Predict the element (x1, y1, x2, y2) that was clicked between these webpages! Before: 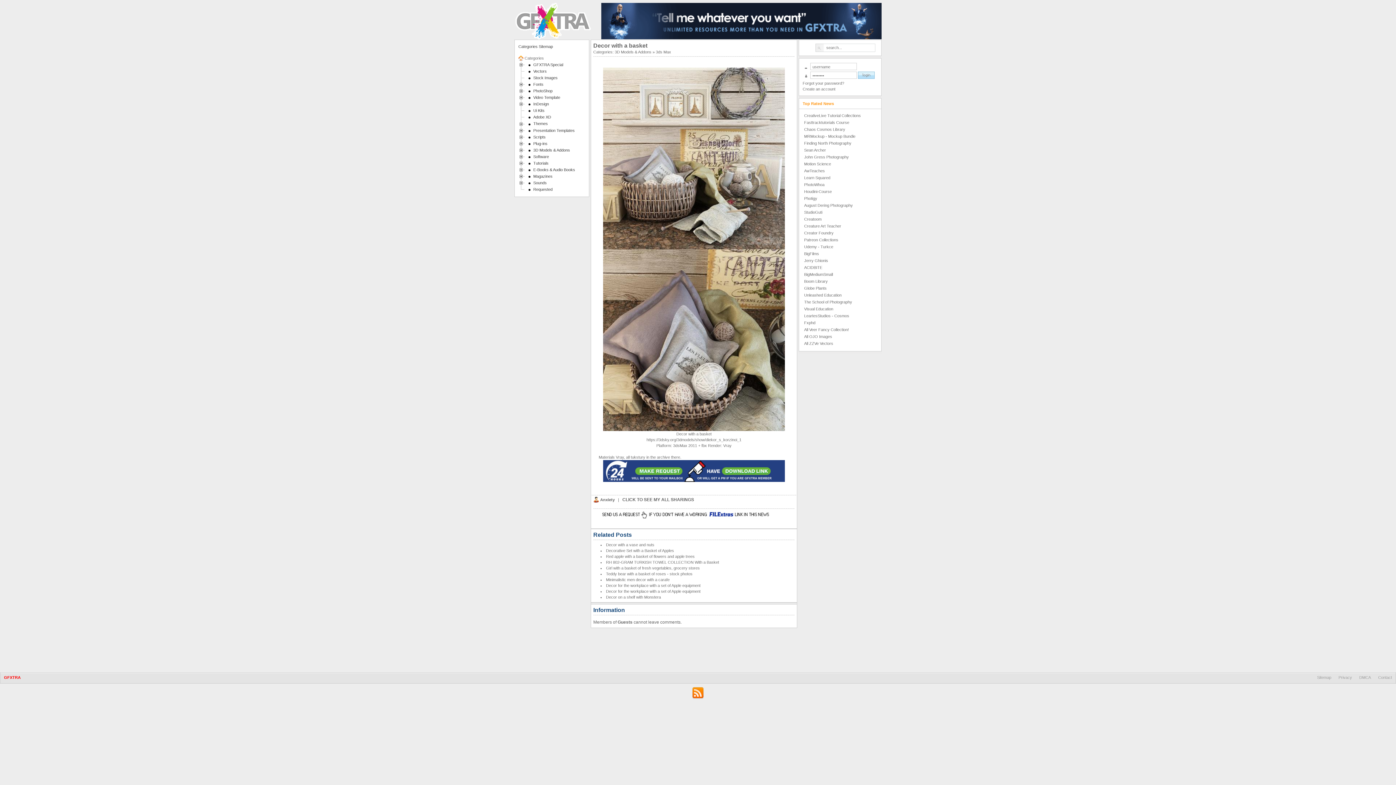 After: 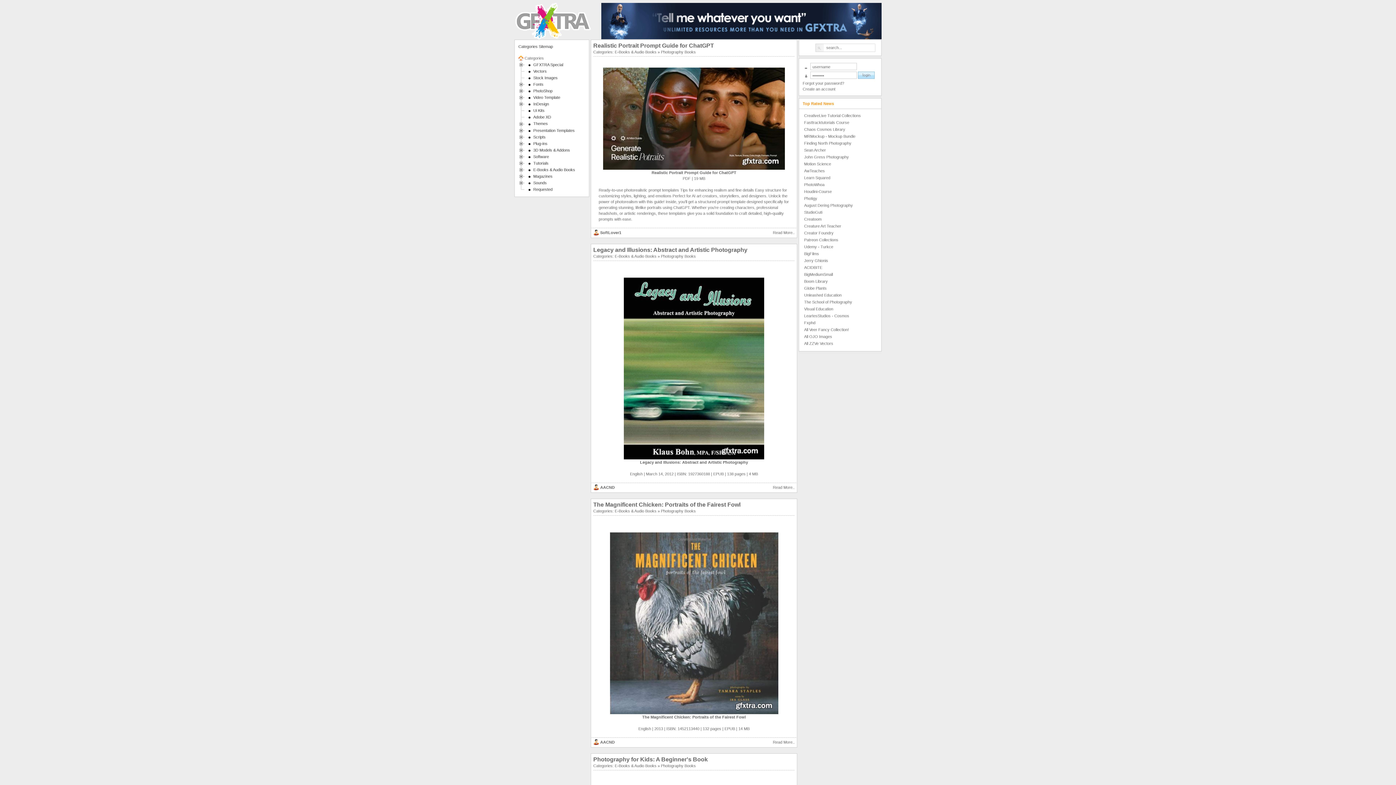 Action: bbox: (532, 167, 576, 172) label: E-Books & Audio Books